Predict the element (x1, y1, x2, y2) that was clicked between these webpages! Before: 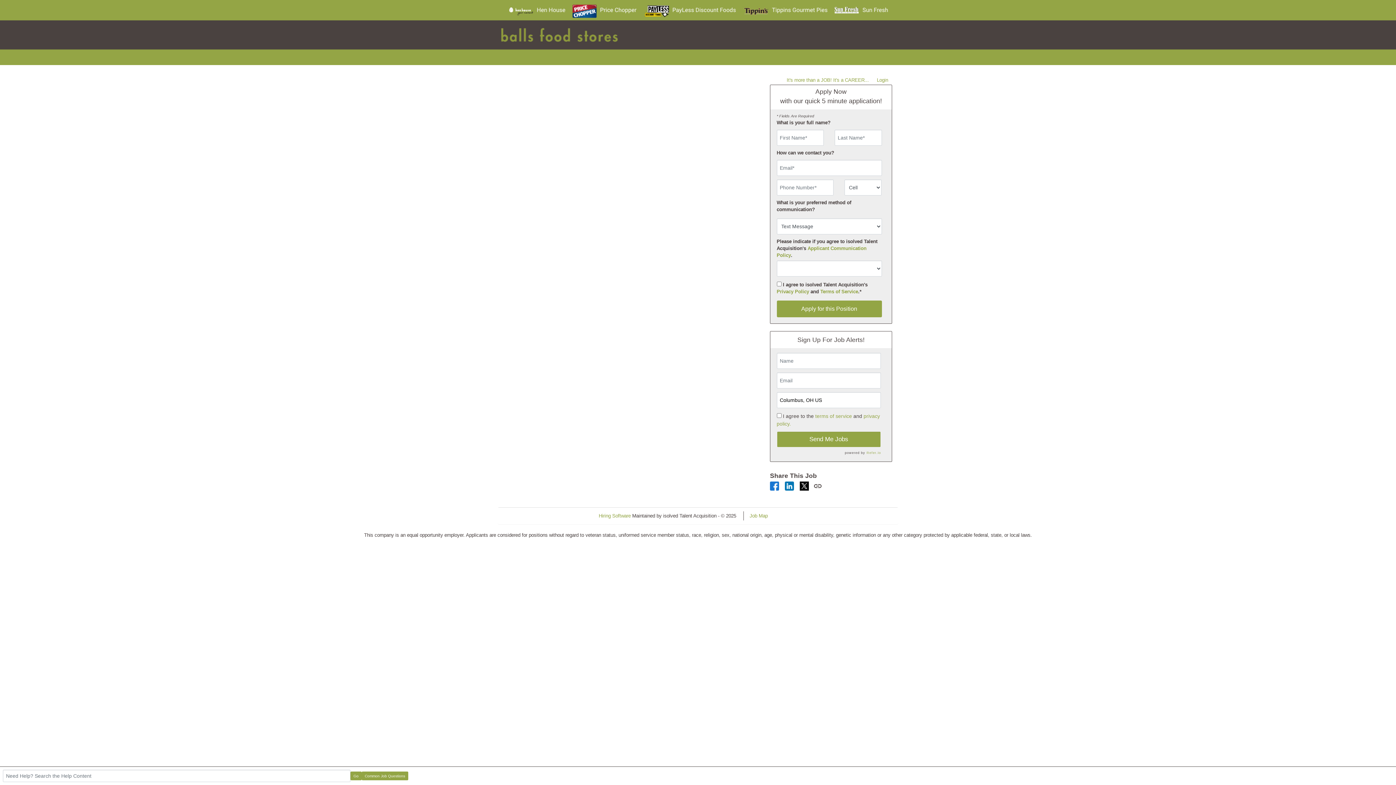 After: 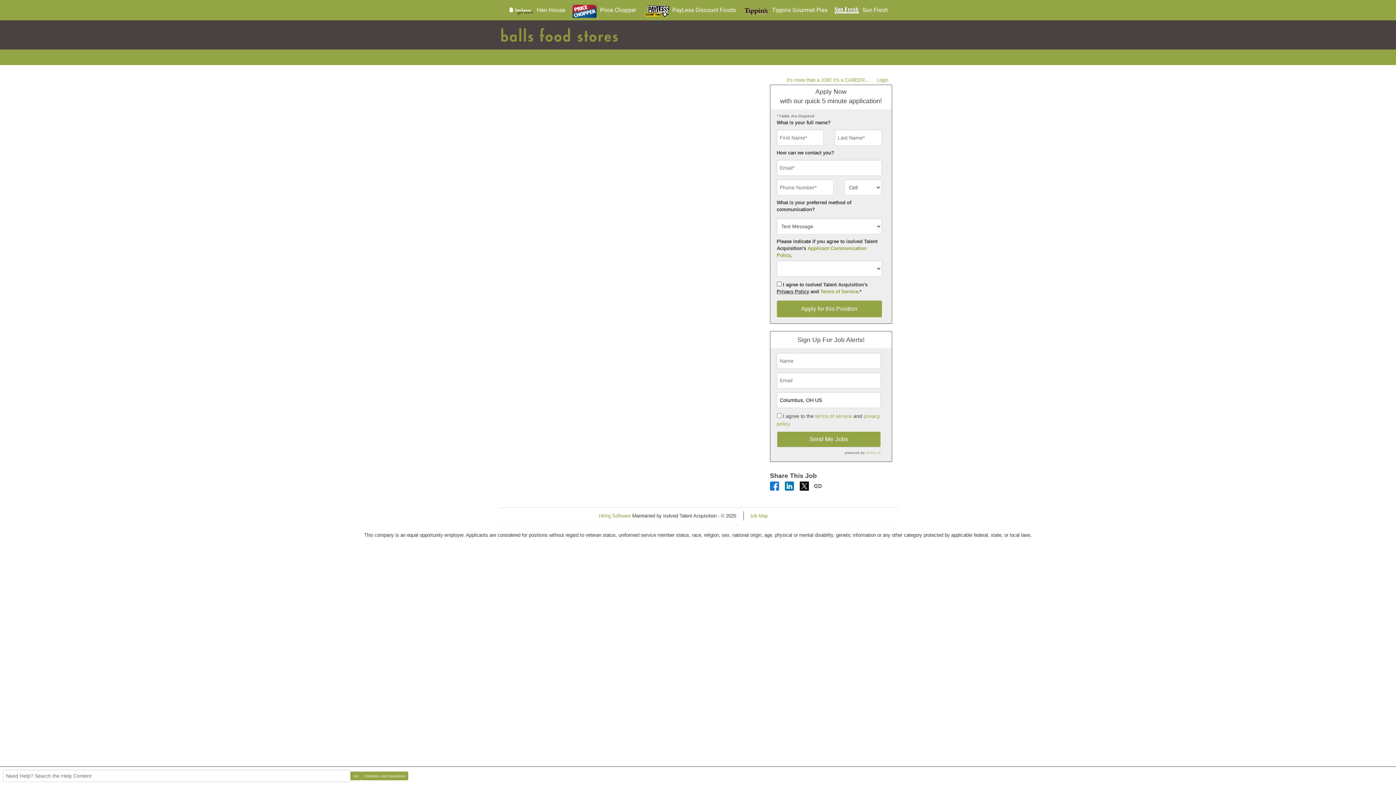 Action: label: Privacy Policy bbox: (776, 288, 809, 294)